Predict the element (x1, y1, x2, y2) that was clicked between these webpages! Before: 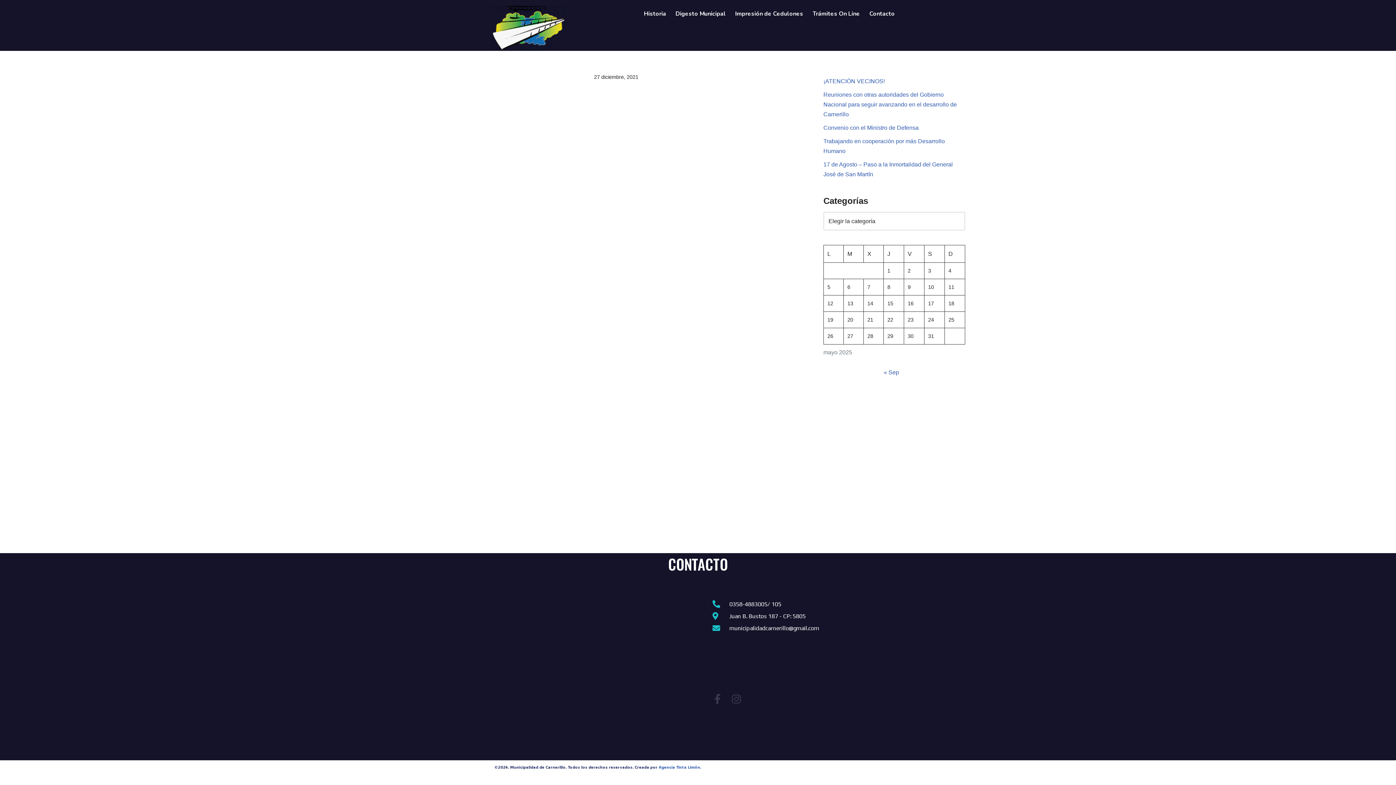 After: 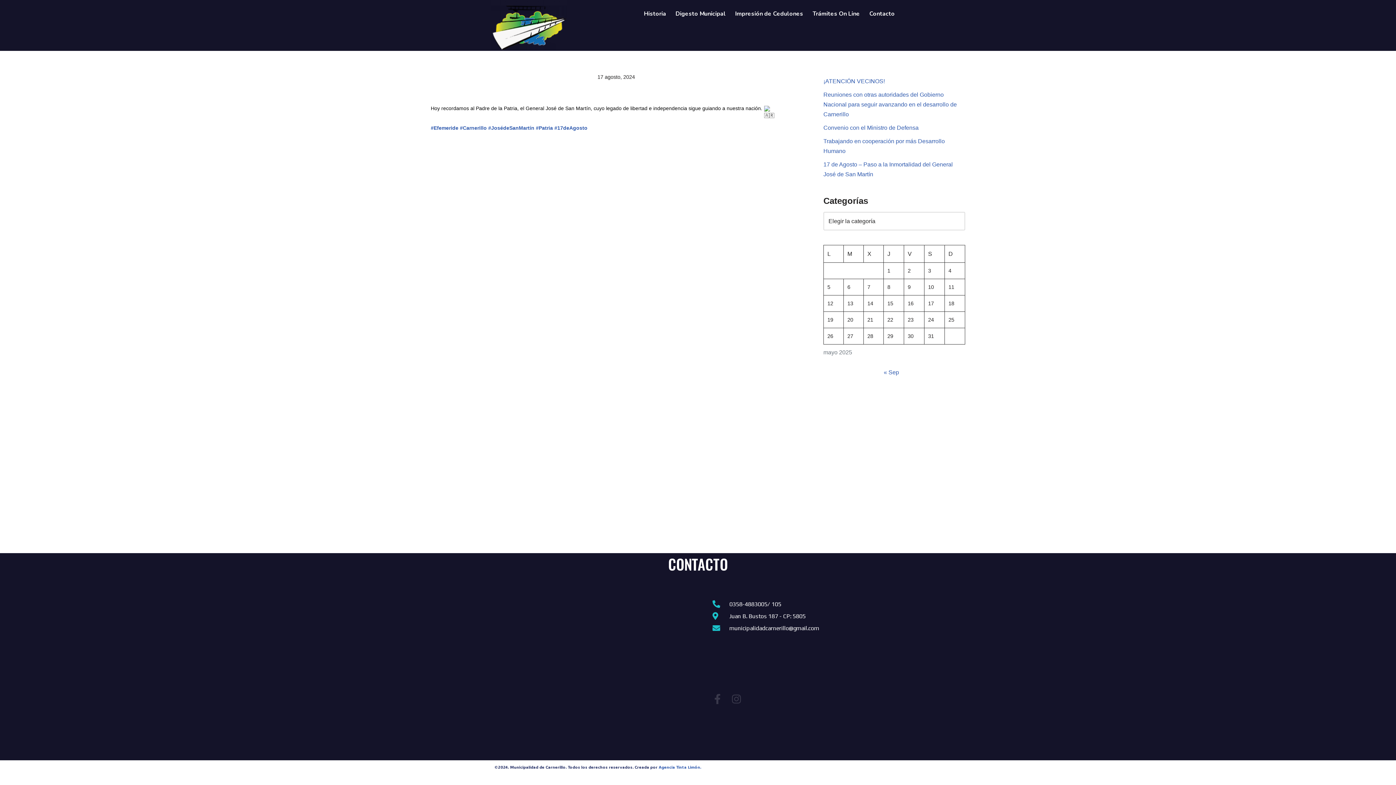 Action: label: 17 de Agosto – Paso a la Inmortalidad del General José de San Martín bbox: (823, 159, 965, 179)